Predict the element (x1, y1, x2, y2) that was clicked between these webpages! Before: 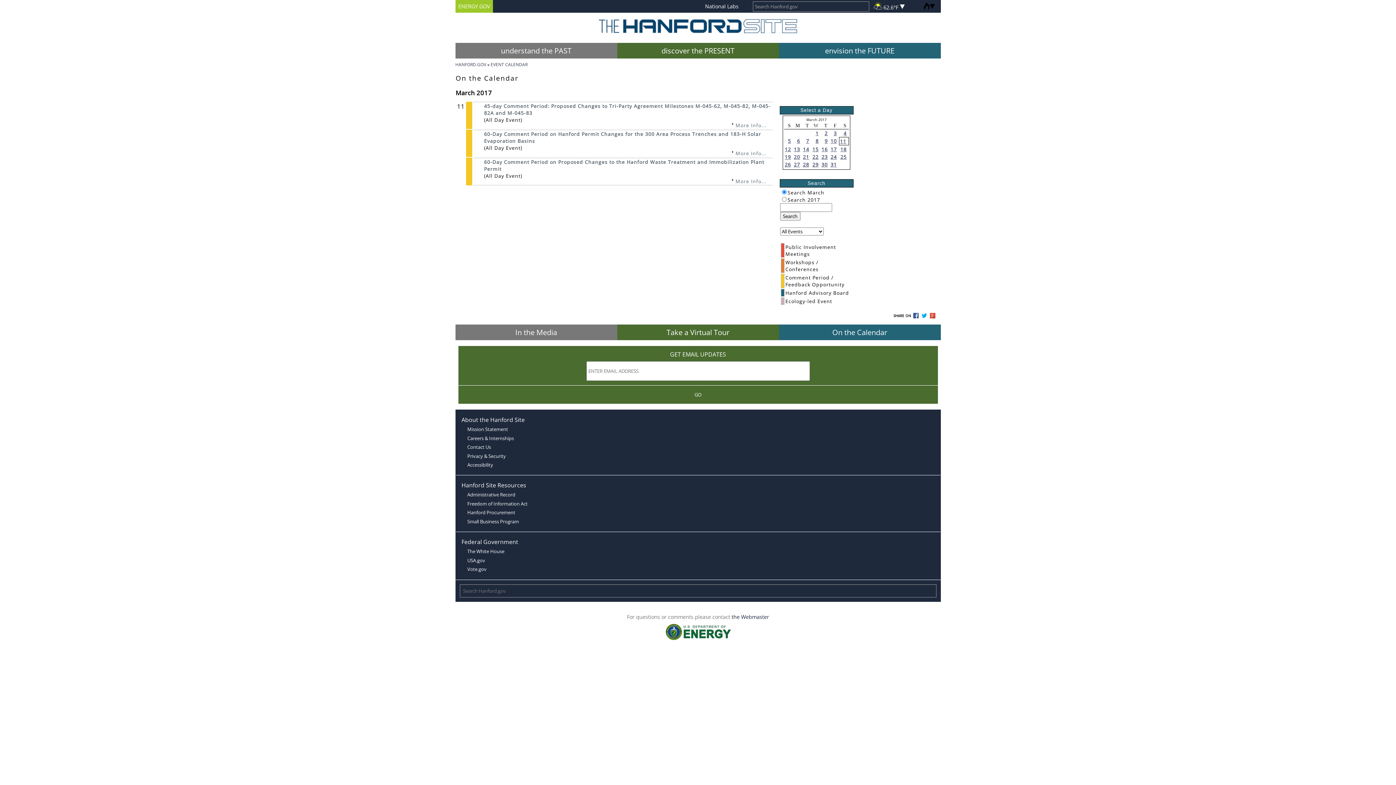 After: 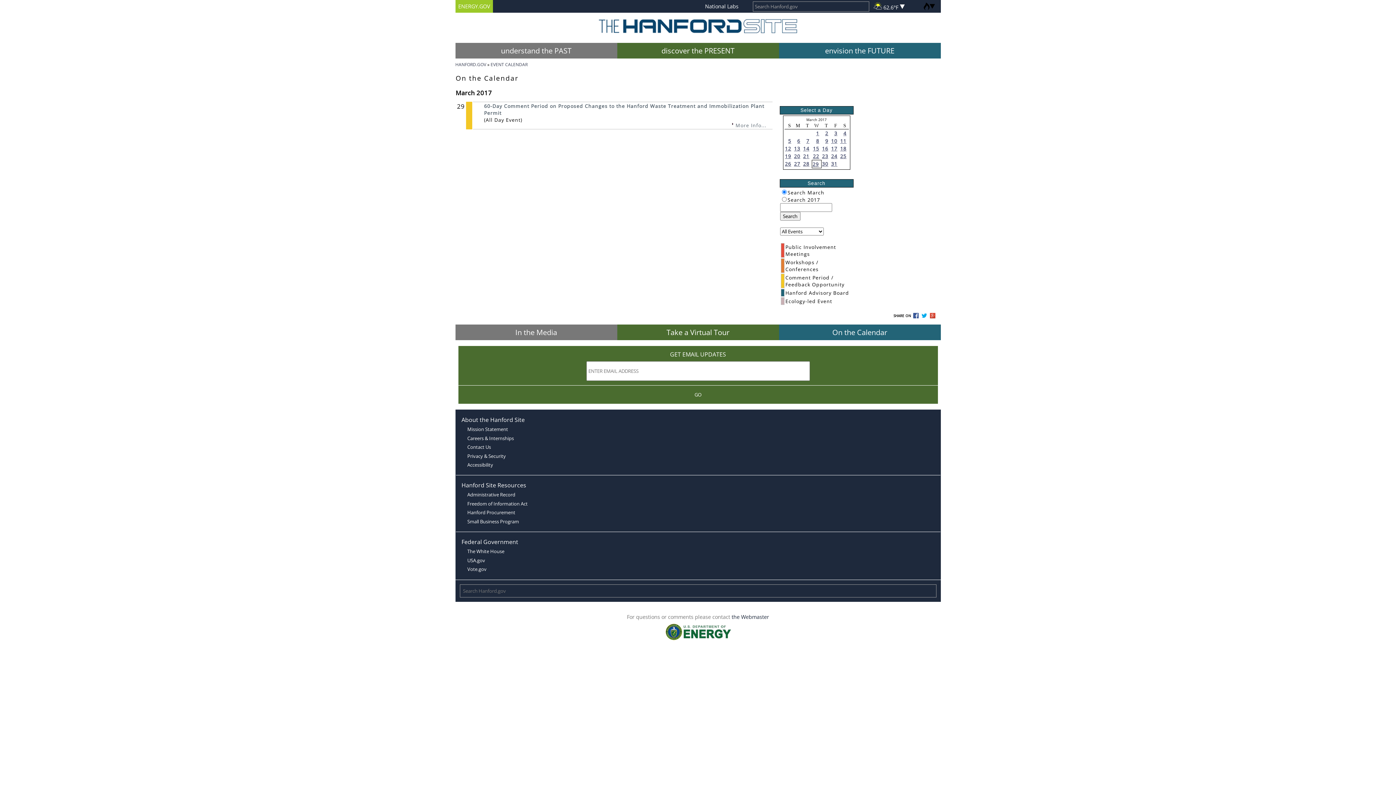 Action: bbox: (812, 161, 818, 168) label: 29